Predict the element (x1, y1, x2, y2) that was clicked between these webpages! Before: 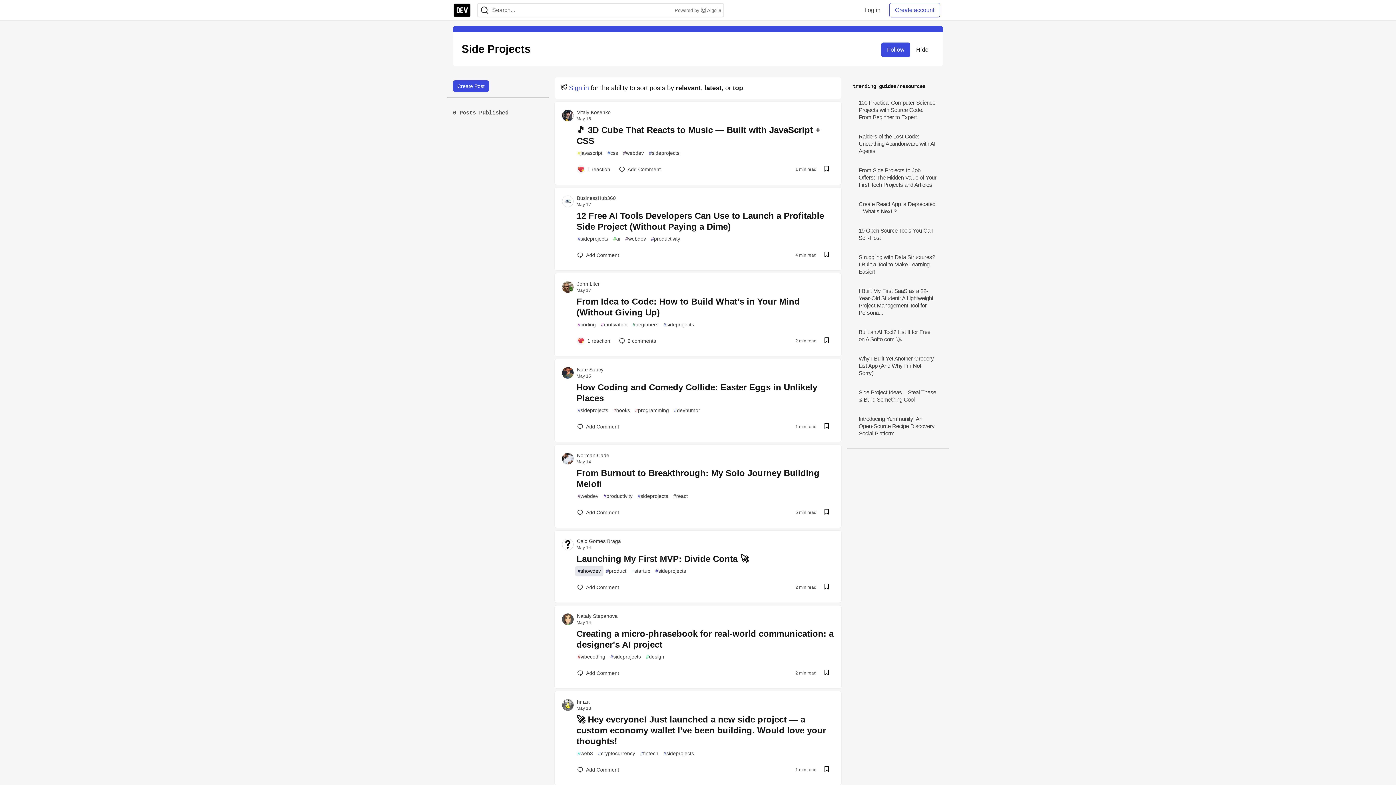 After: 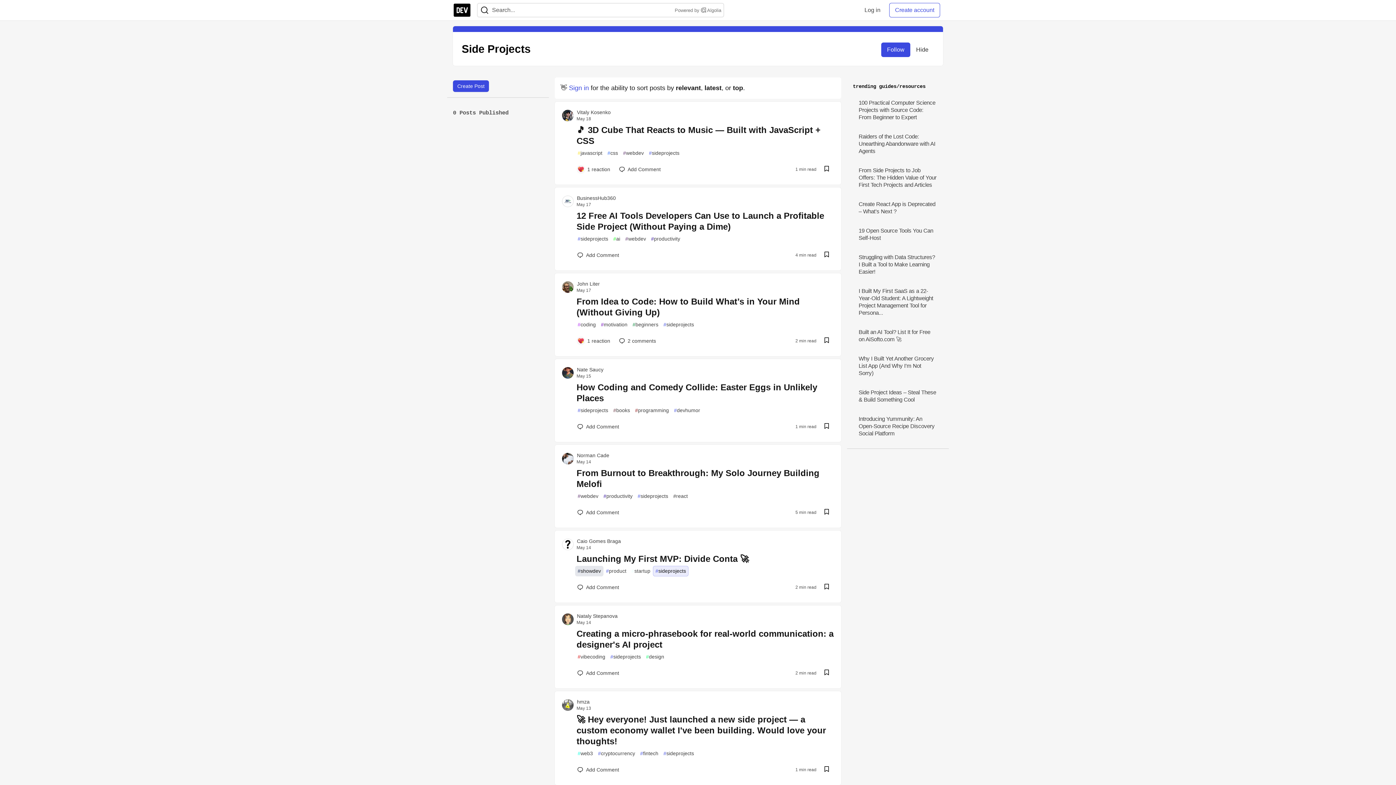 Action: label: #
sideprojects bbox: (653, 566, 688, 576)